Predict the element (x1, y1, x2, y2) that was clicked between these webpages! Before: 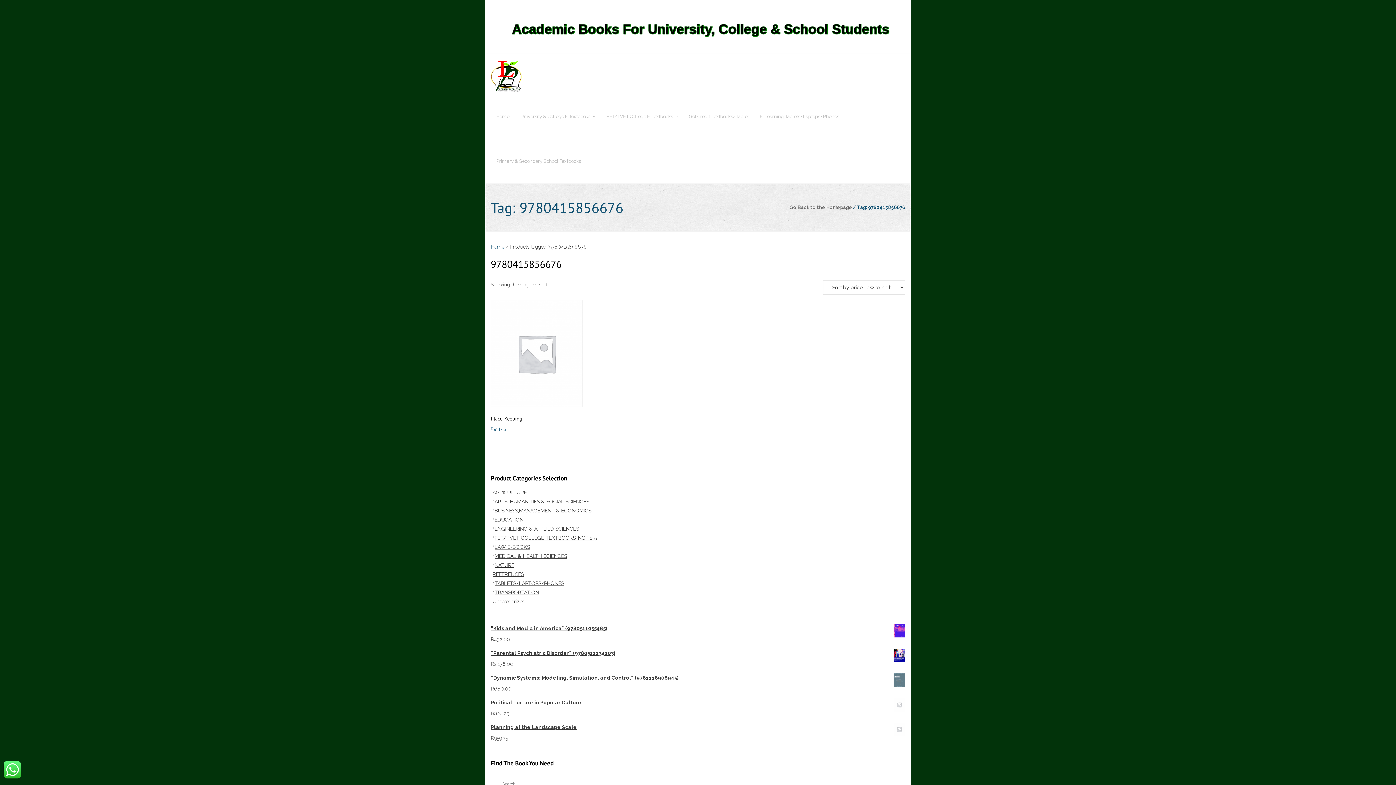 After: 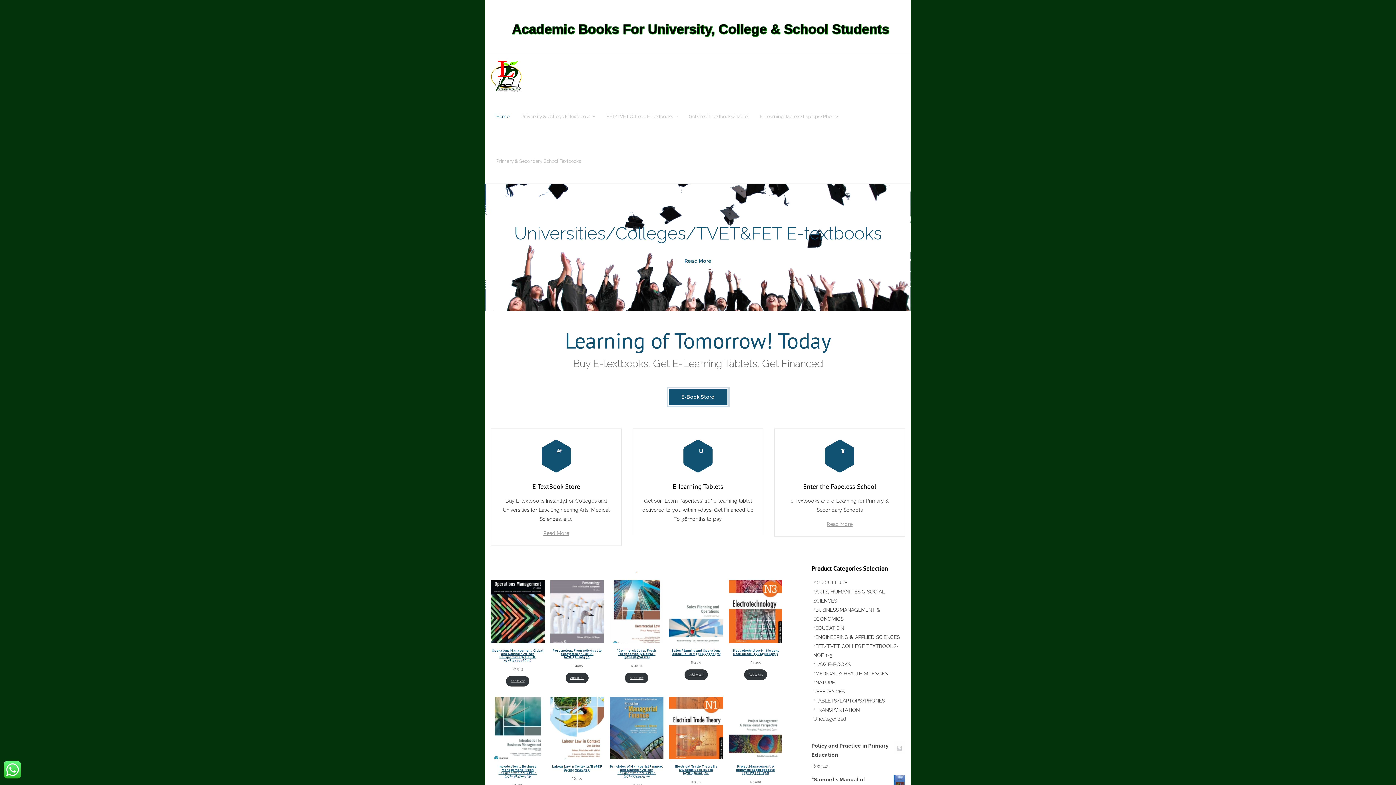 Action: bbox: (789, 204, 852, 210) label: Go Back to the Homepage